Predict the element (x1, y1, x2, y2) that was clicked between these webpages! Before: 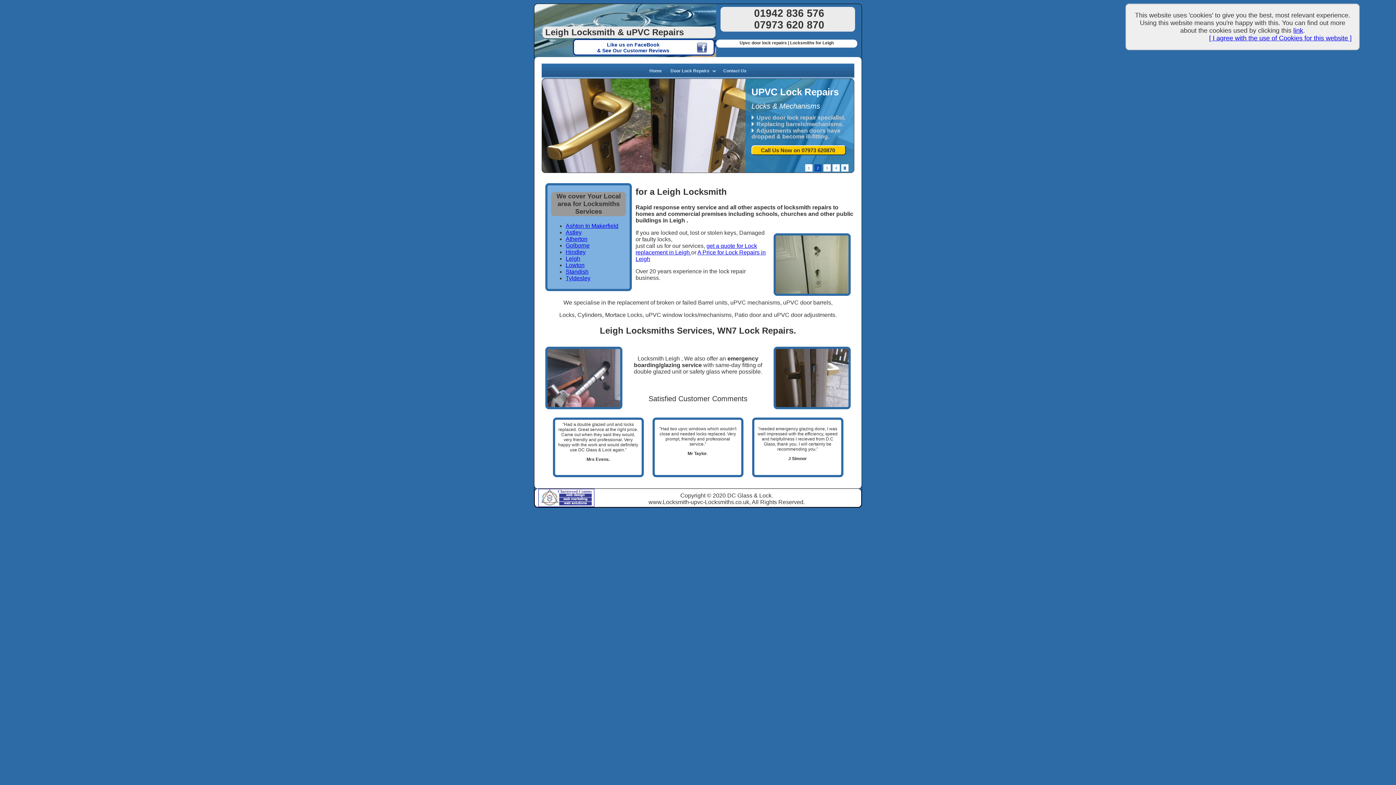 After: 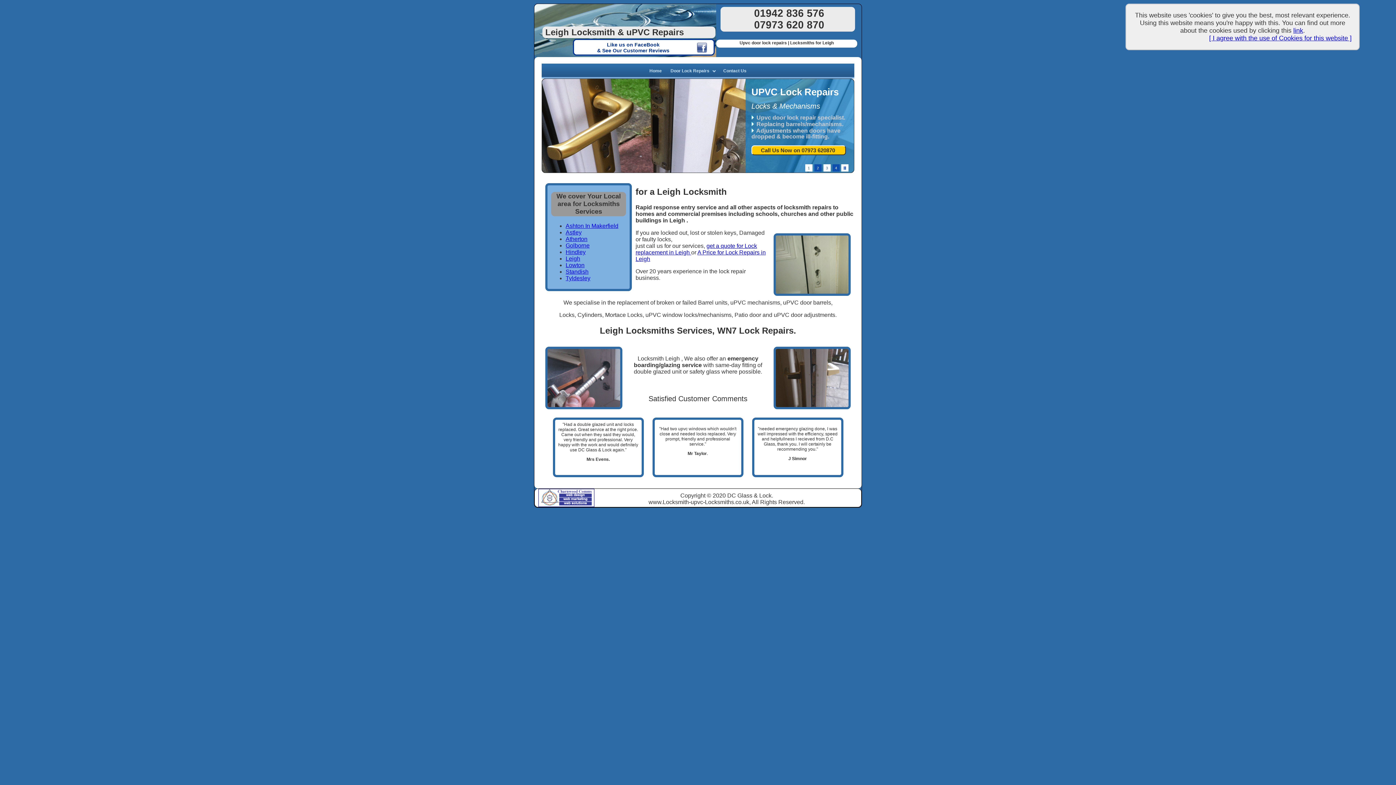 Action: label: 4 bbox: (832, 164, 840, 172)